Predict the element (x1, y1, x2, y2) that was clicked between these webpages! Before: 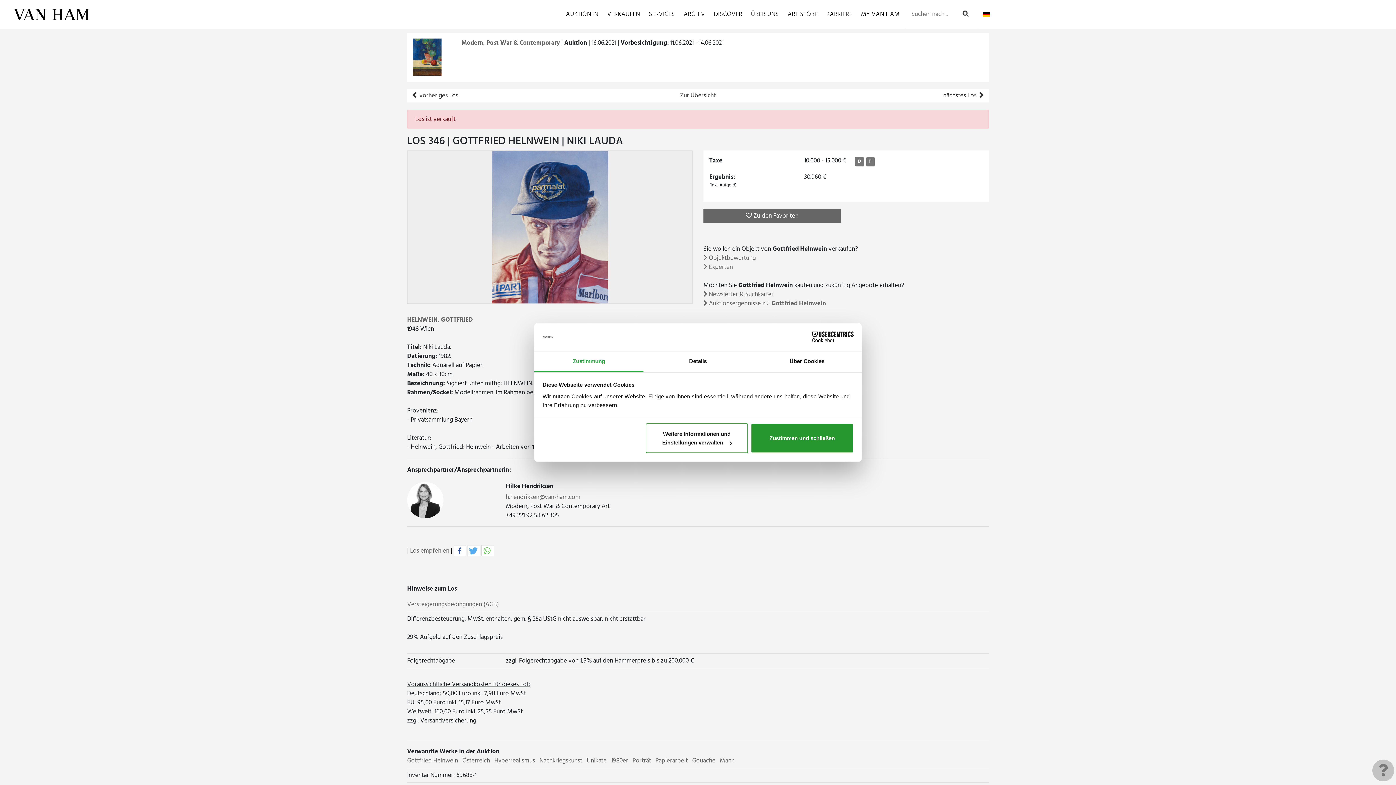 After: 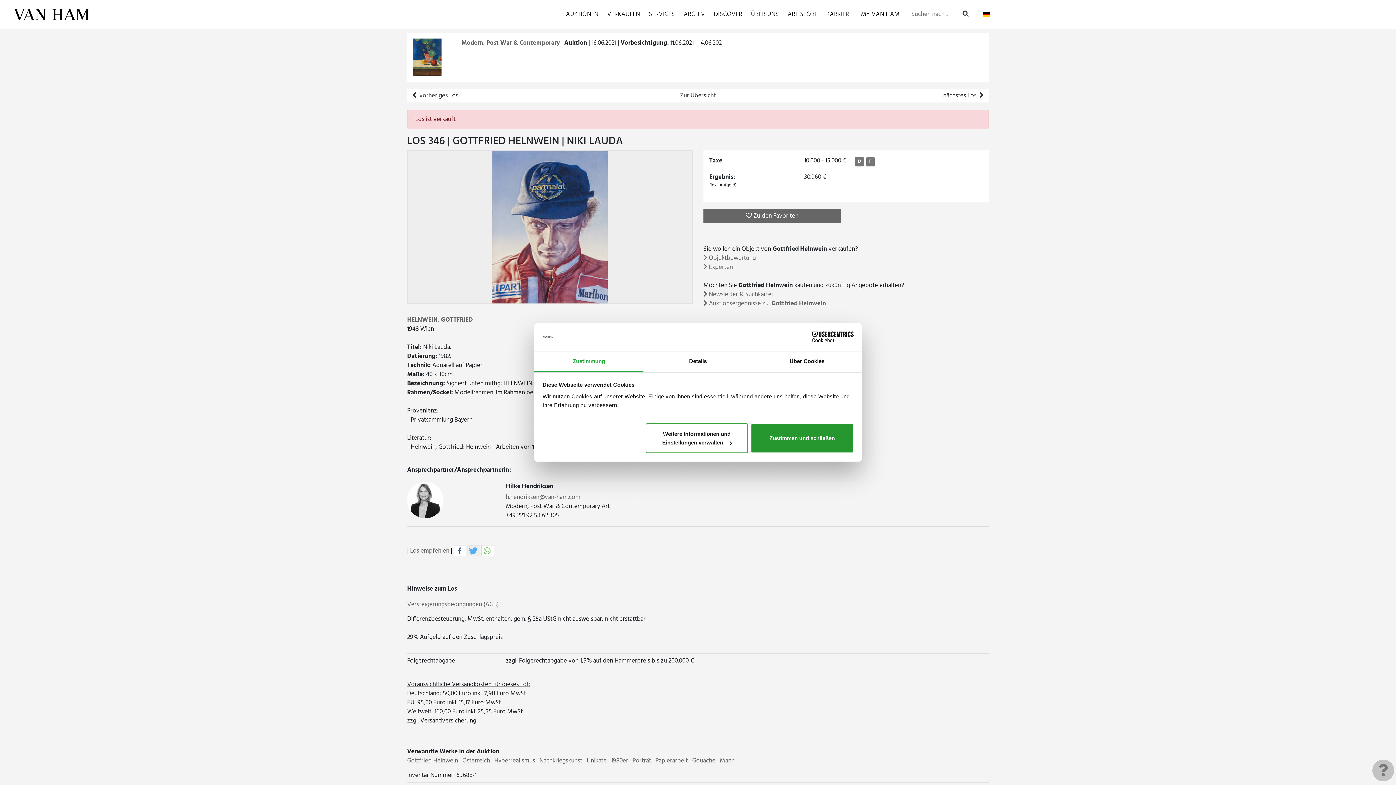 Action: label: Bei Twitter teilen bbox: (467, 545, 480, 556)